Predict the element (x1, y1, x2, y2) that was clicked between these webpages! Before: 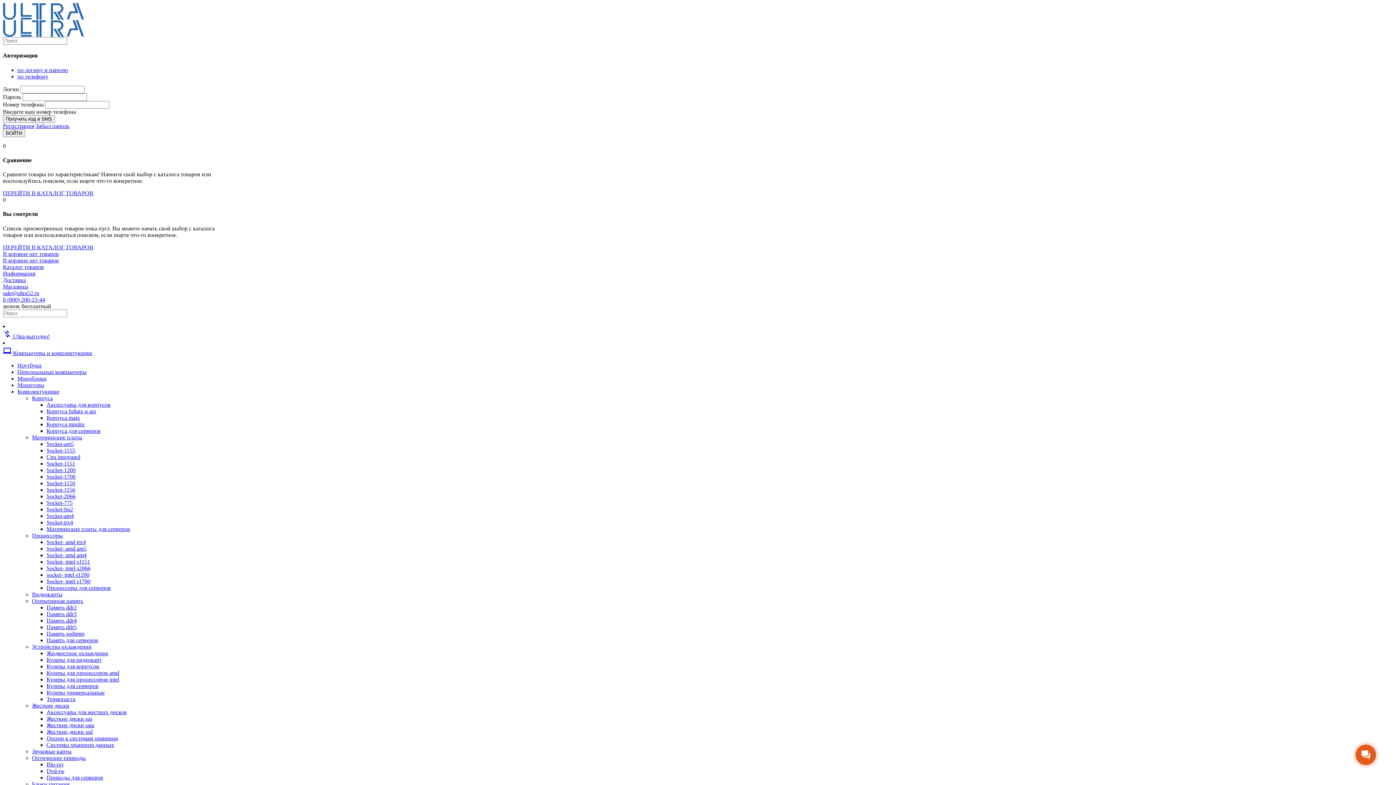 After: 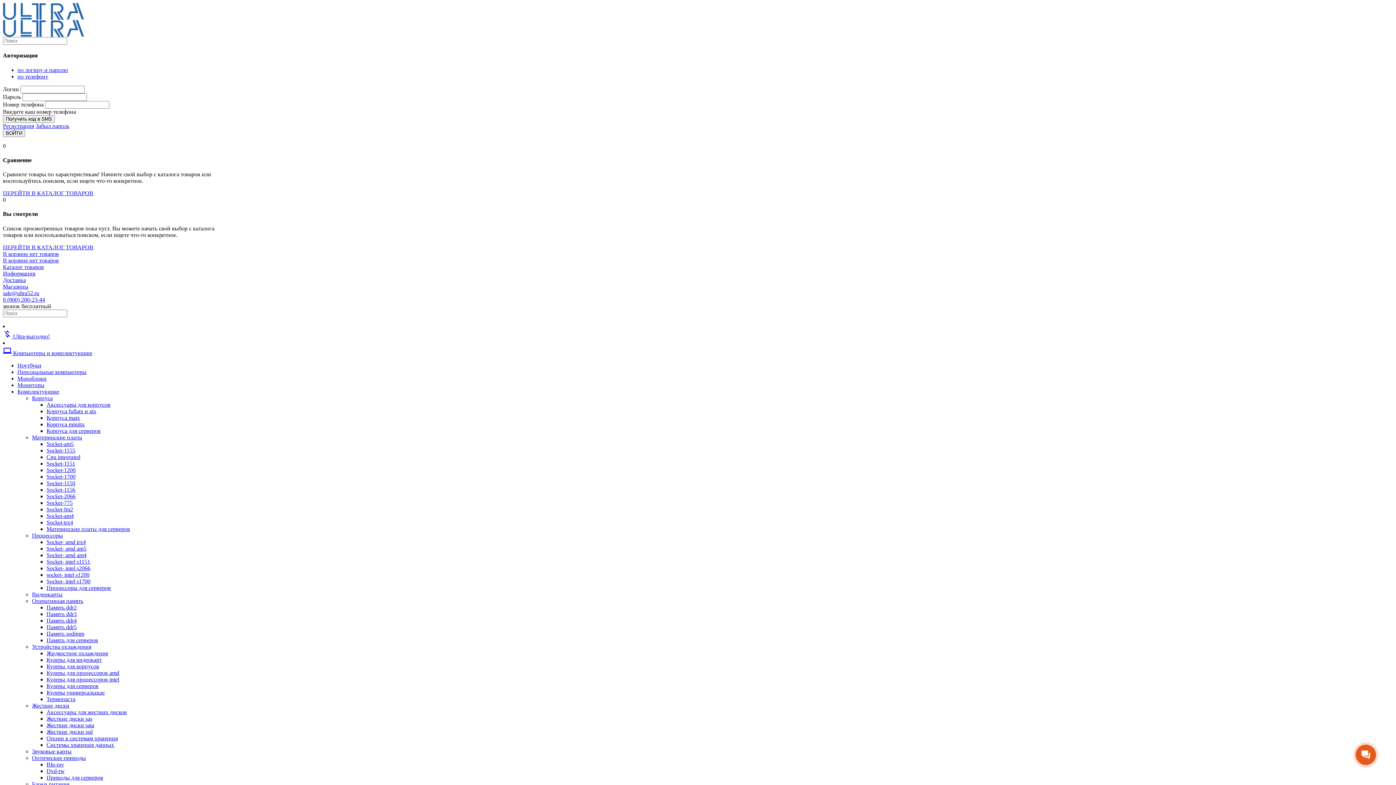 Action: label: Материнские платы для серверов bbox: (75, 226, 159, 232)